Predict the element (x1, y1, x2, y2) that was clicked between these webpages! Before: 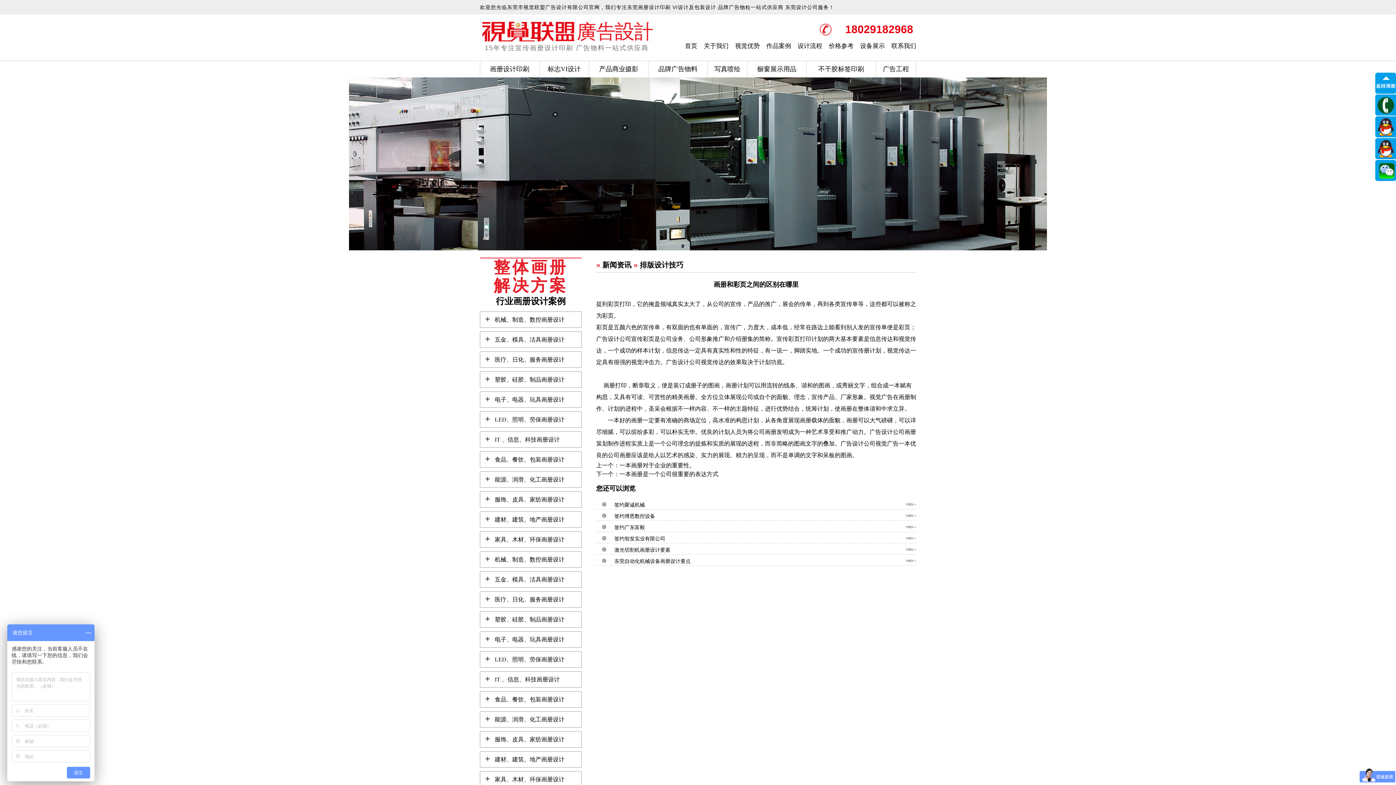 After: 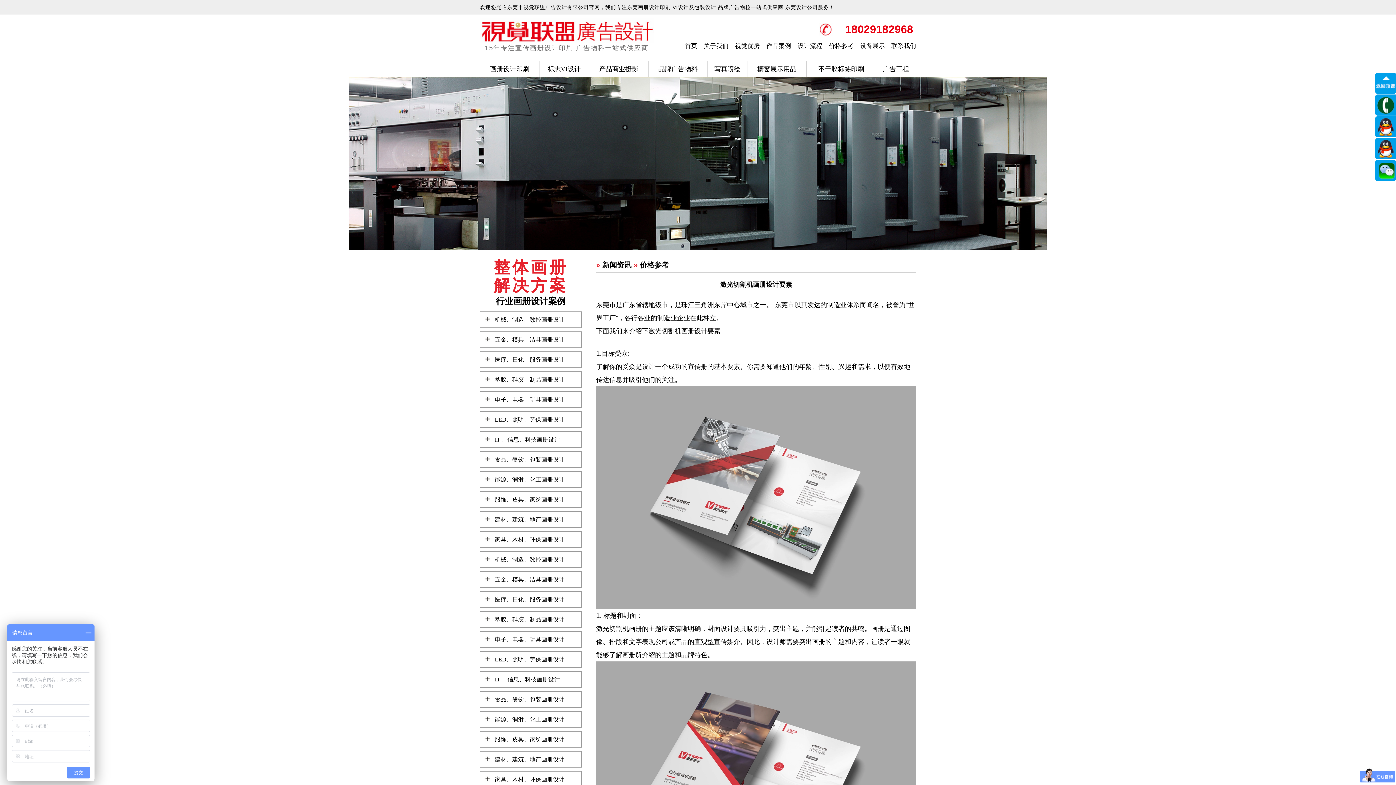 Action: bbox: (614, 547, 670, 553) label: 激光切割机画册设计要素